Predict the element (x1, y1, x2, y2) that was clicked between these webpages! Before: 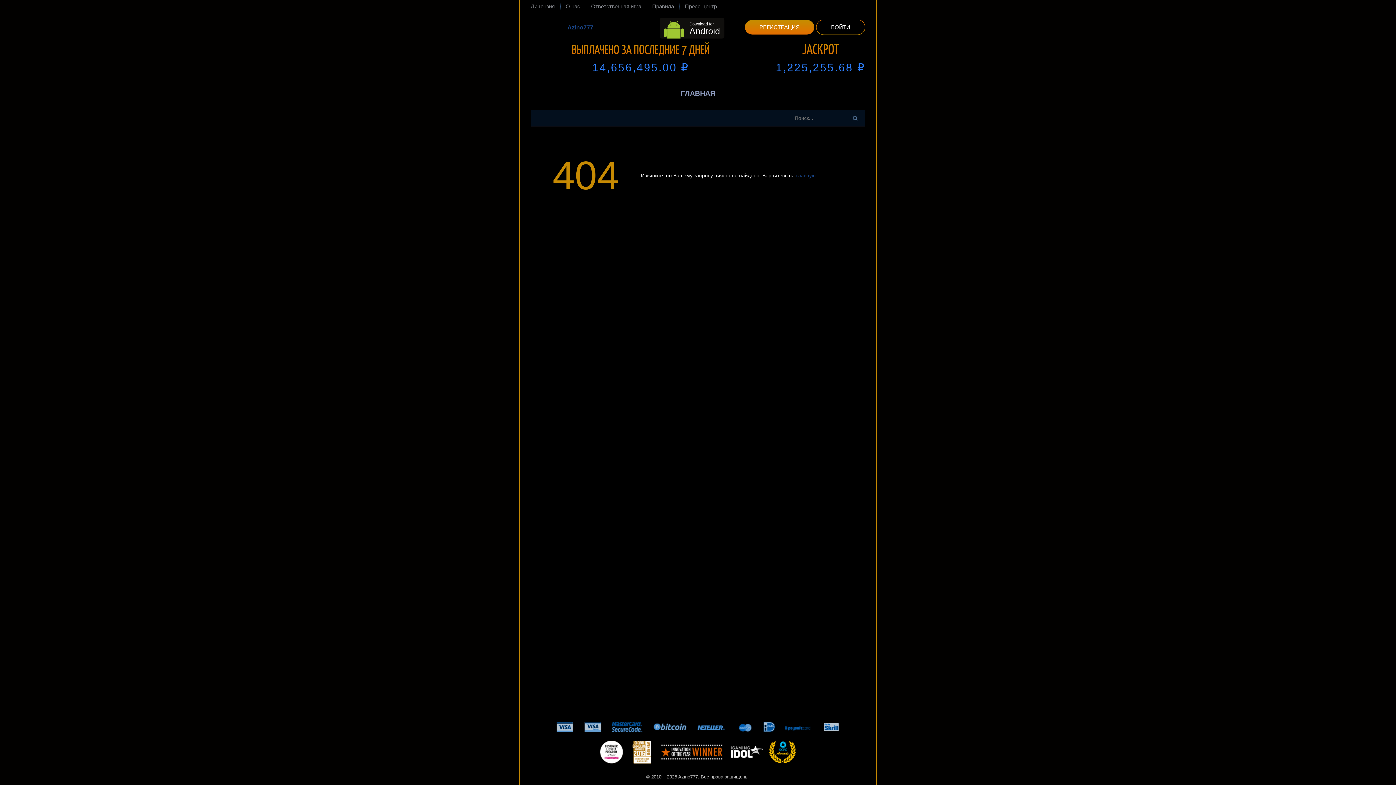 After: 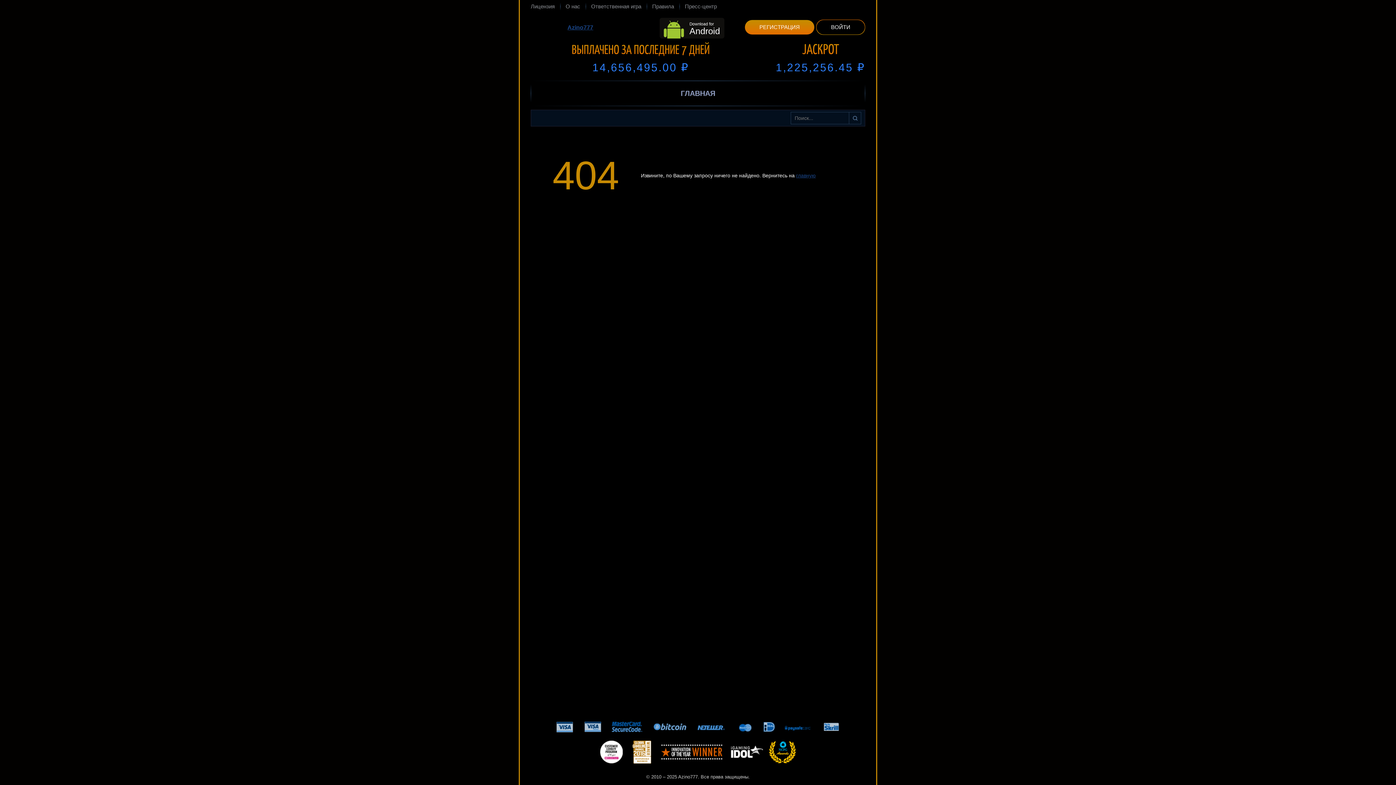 Action: label: 14,656,495.00 ₽ bbox: (530, 58, 750, 77)